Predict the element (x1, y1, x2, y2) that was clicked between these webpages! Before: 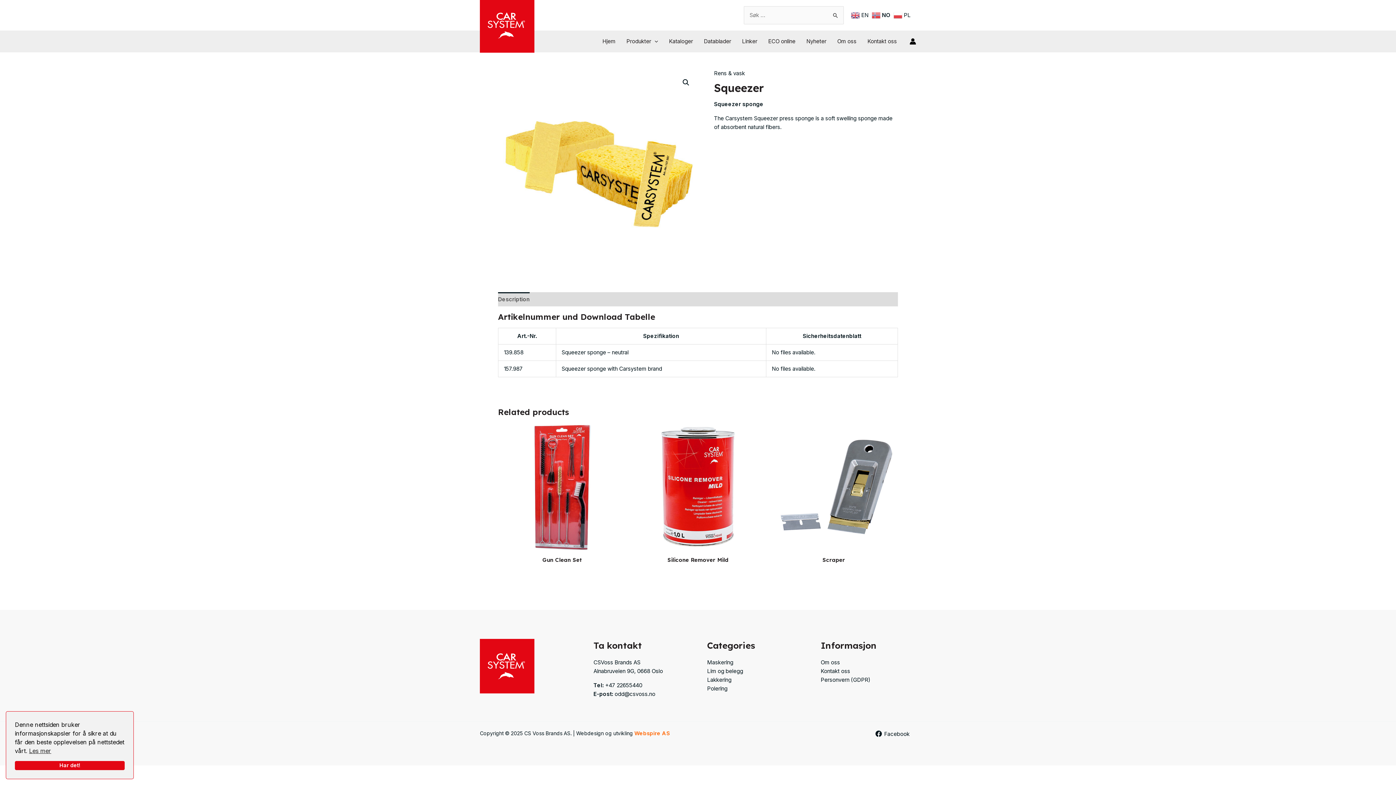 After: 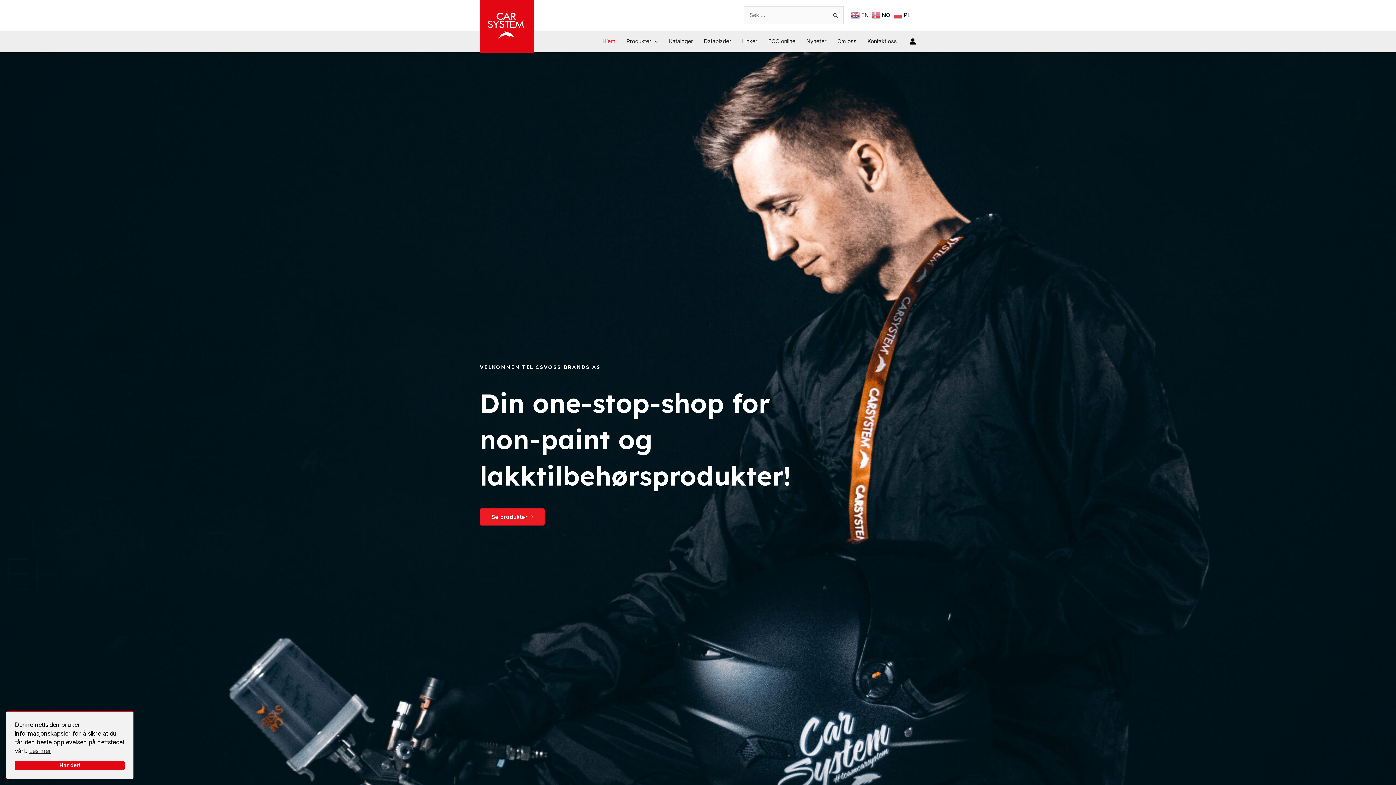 Action: bbox: (480, 662, 534, 669)